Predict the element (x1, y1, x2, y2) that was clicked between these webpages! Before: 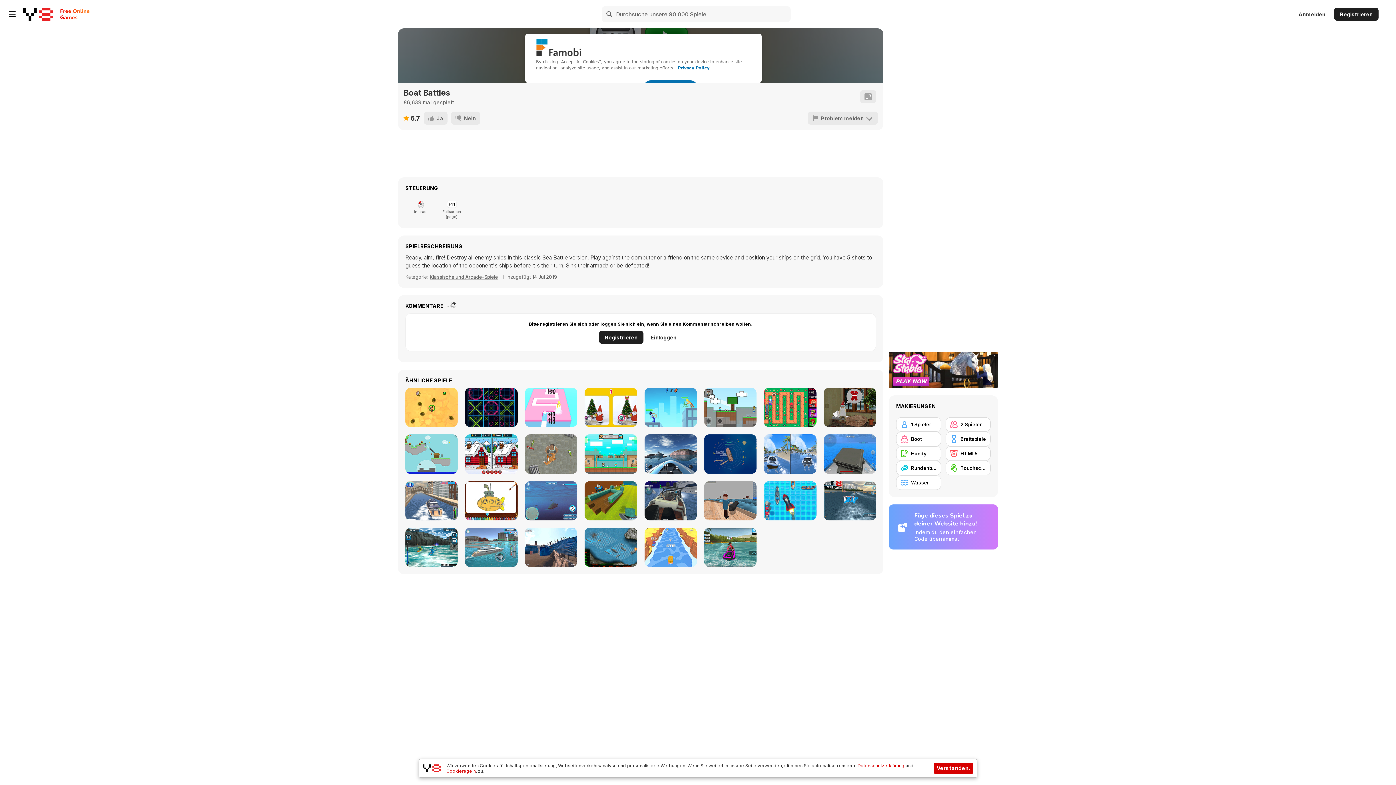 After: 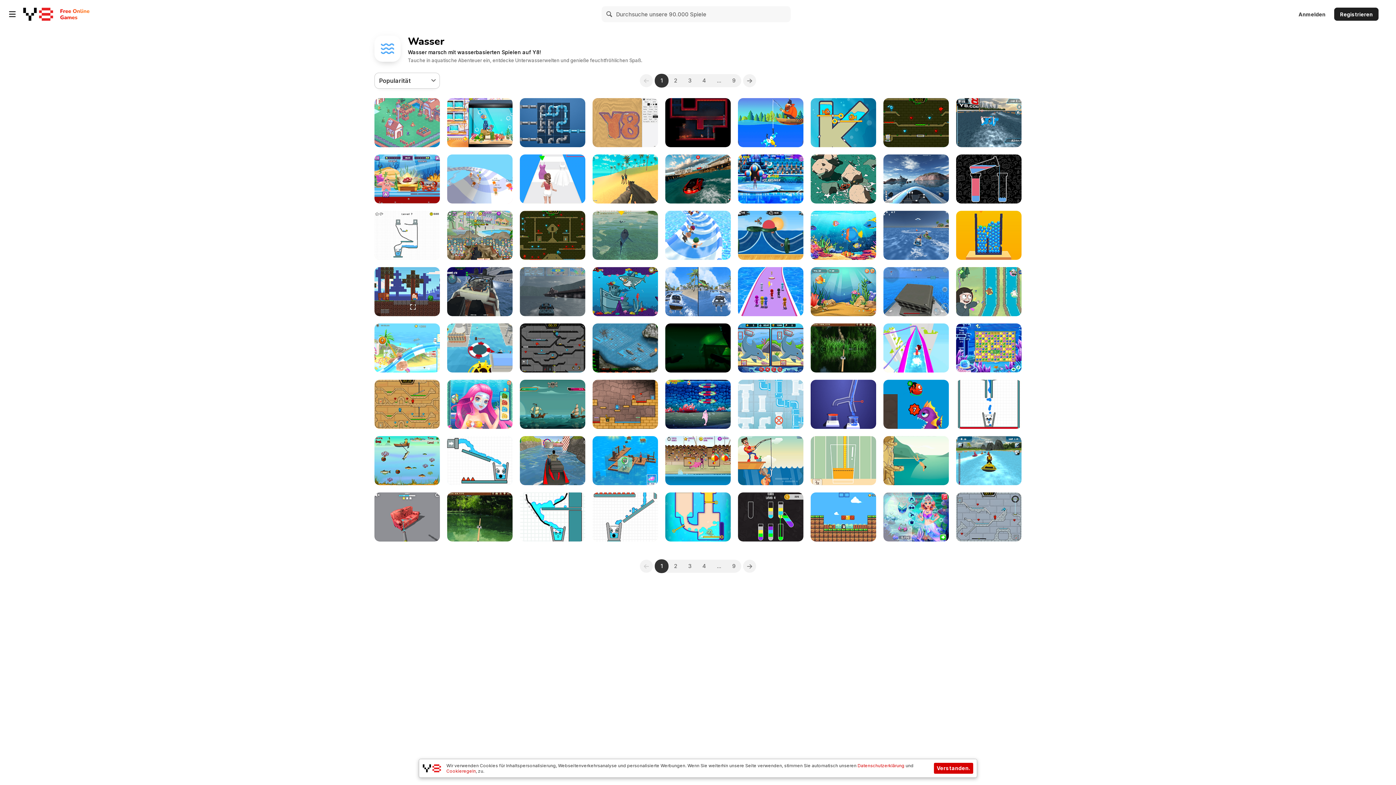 Action: label: Wasser bbox: (896, 475, 941, 490)